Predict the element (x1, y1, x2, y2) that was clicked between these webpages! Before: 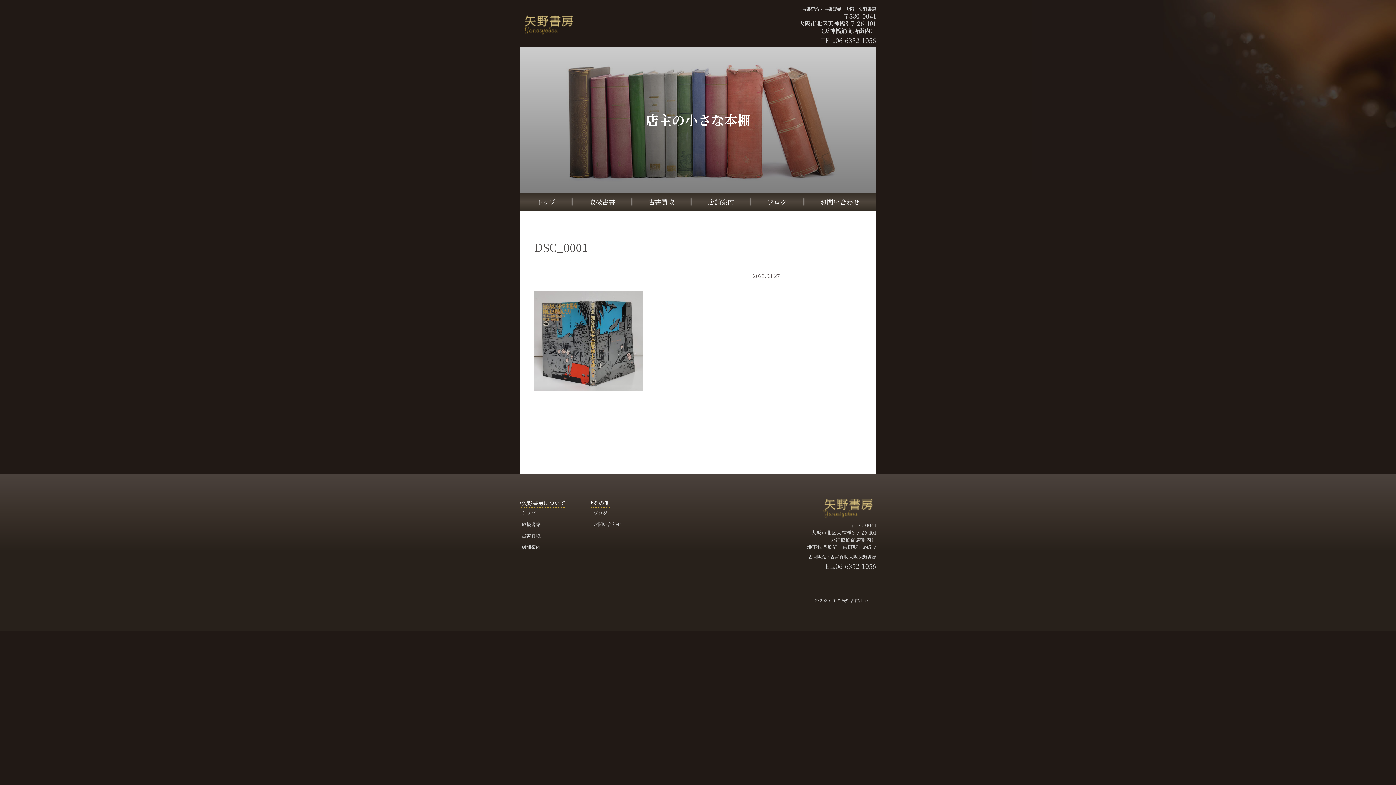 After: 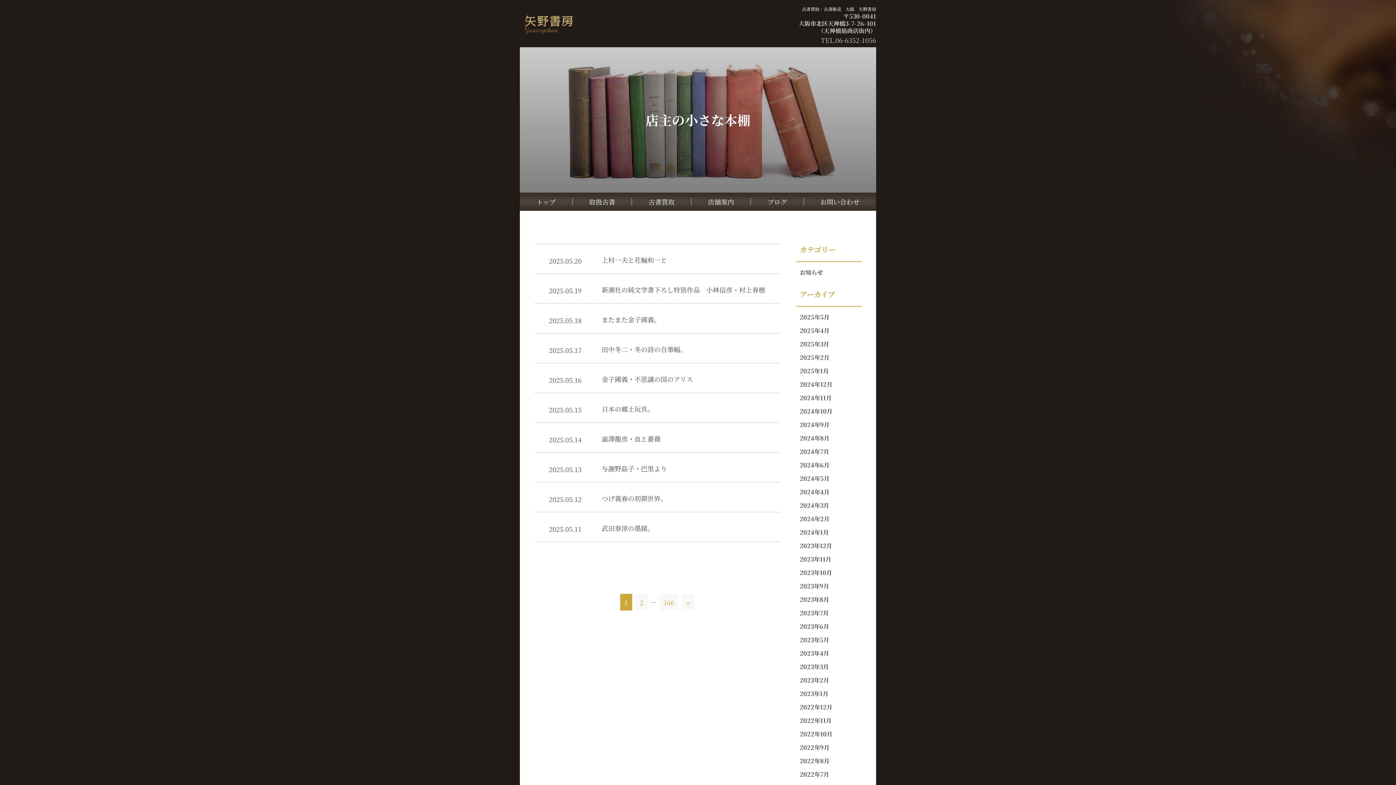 Action: label: ブログ bbox: (593, 508, 607, 517)